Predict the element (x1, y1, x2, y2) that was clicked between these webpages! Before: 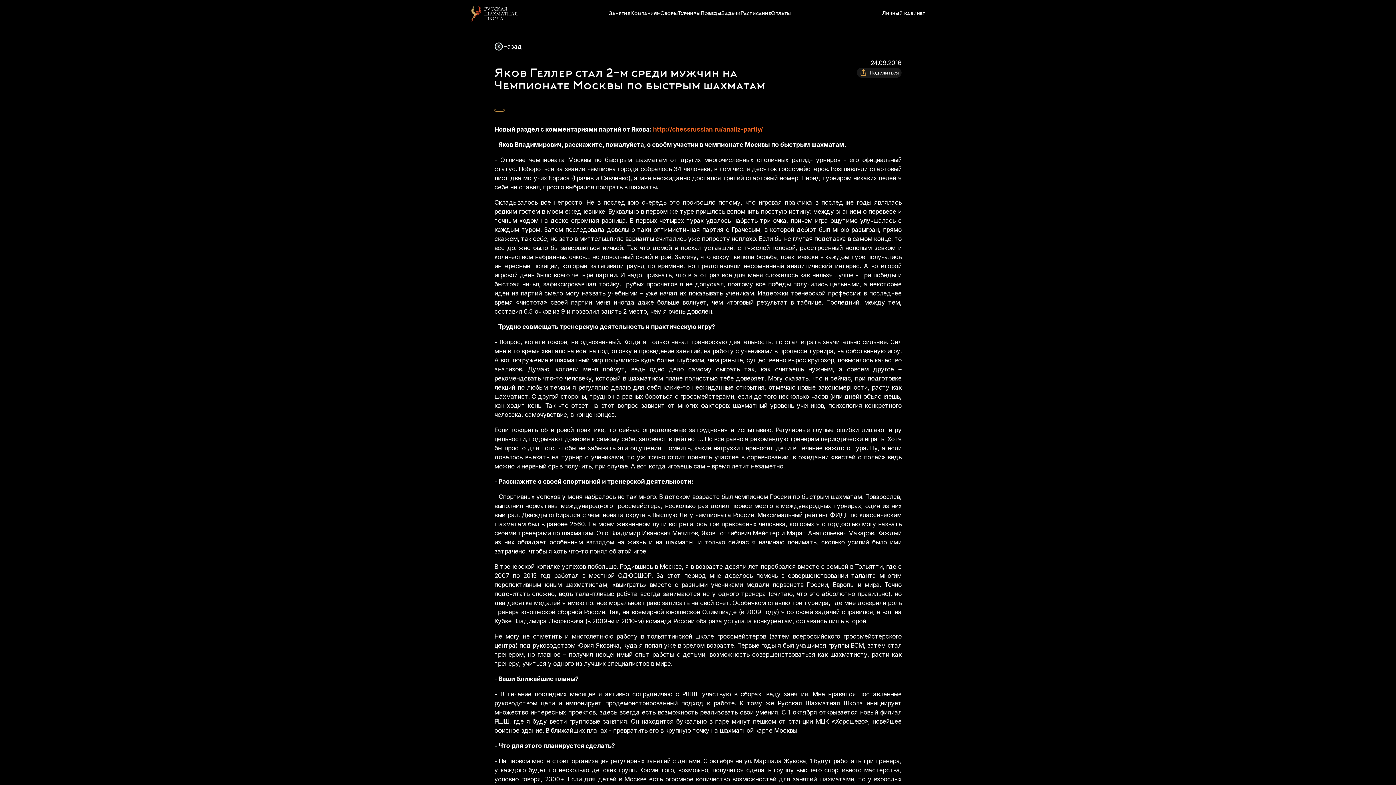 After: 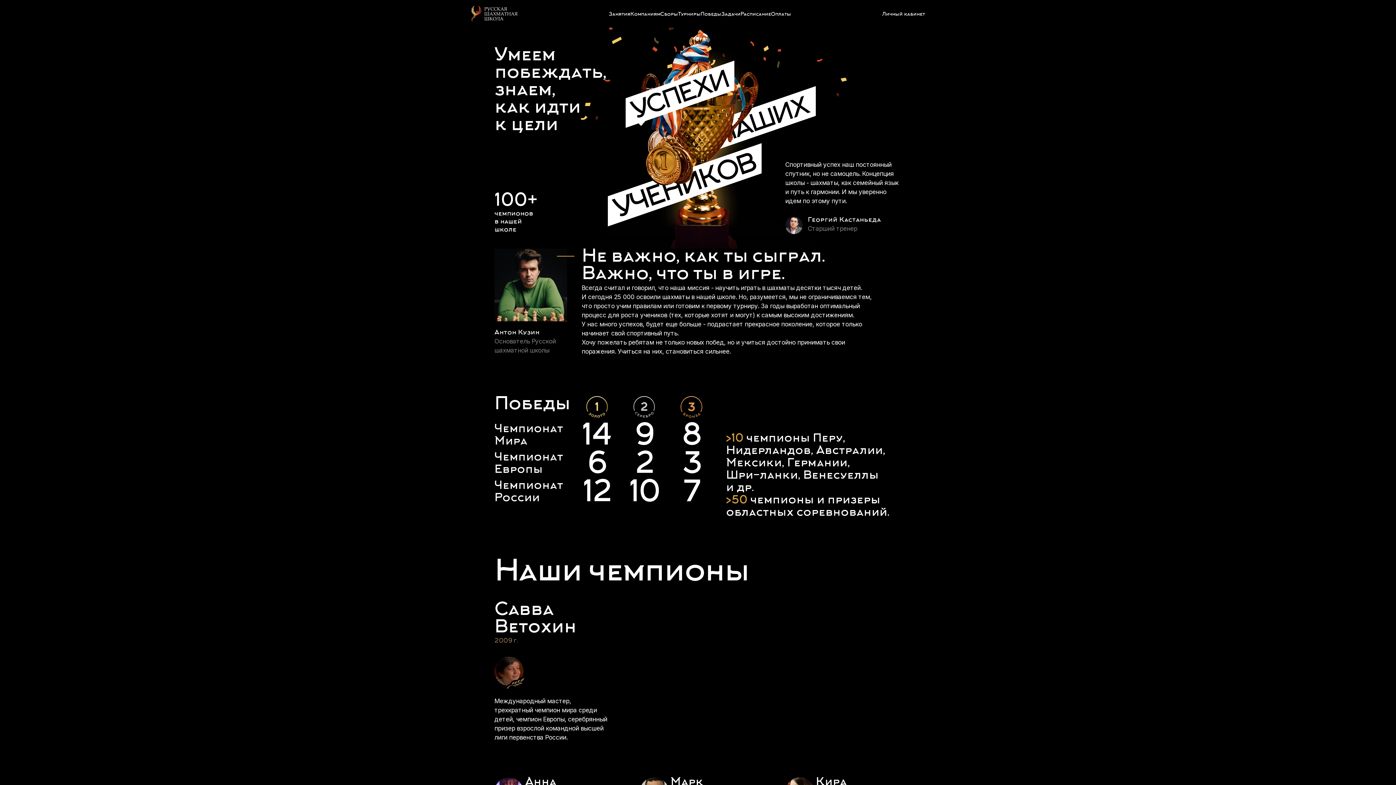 Action: label: Победы bbox: (700, 9, 721, 18)